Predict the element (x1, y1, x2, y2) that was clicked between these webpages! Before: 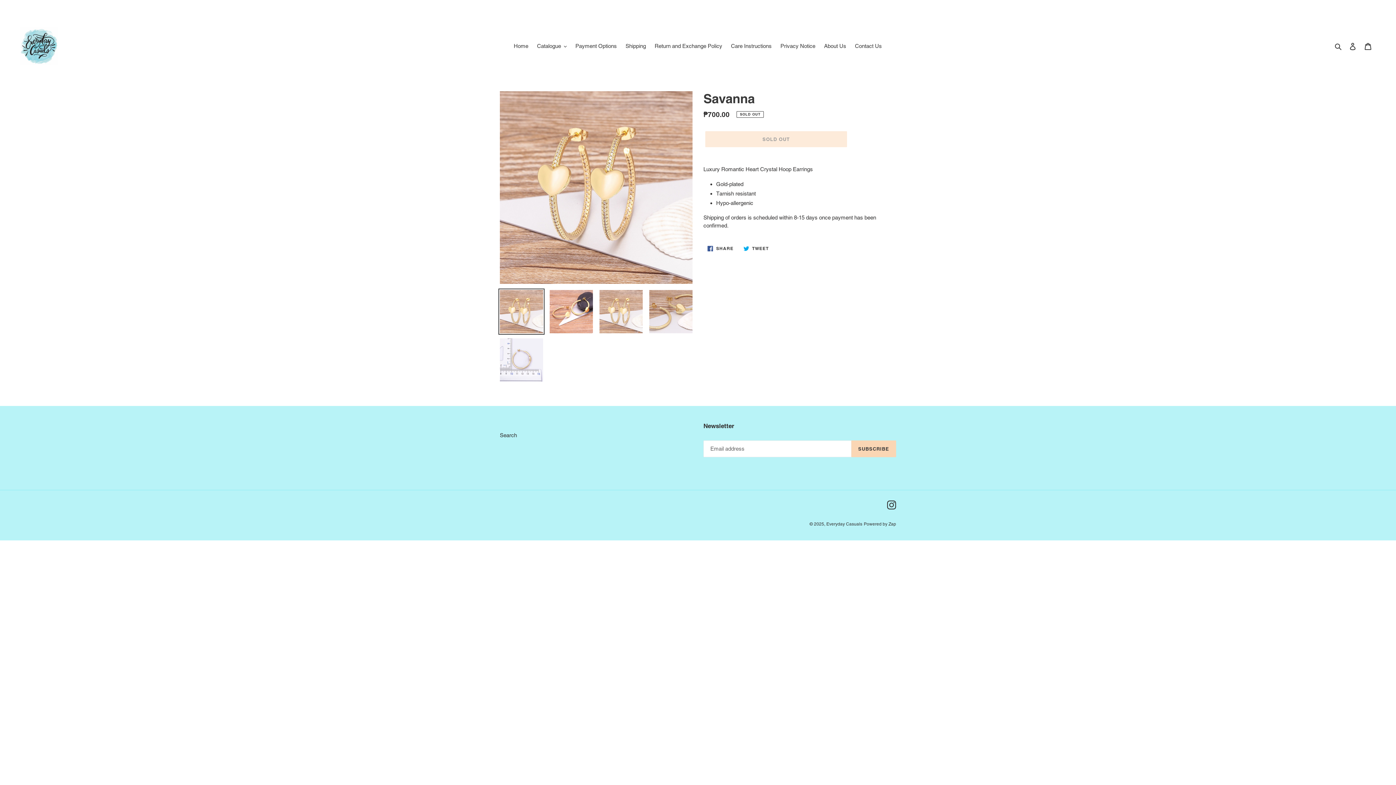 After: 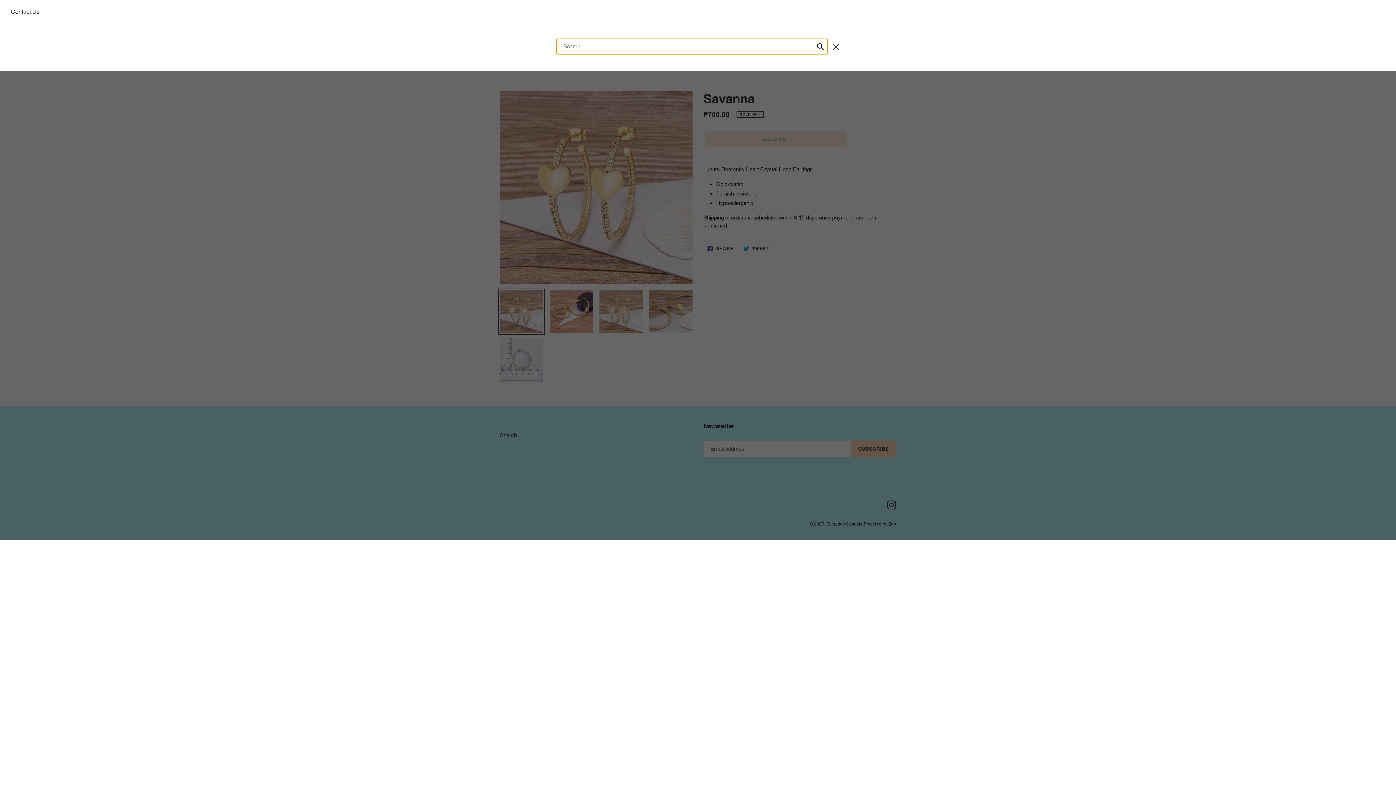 Action: bbox: (1332, 41, 1345, 50) label: Search